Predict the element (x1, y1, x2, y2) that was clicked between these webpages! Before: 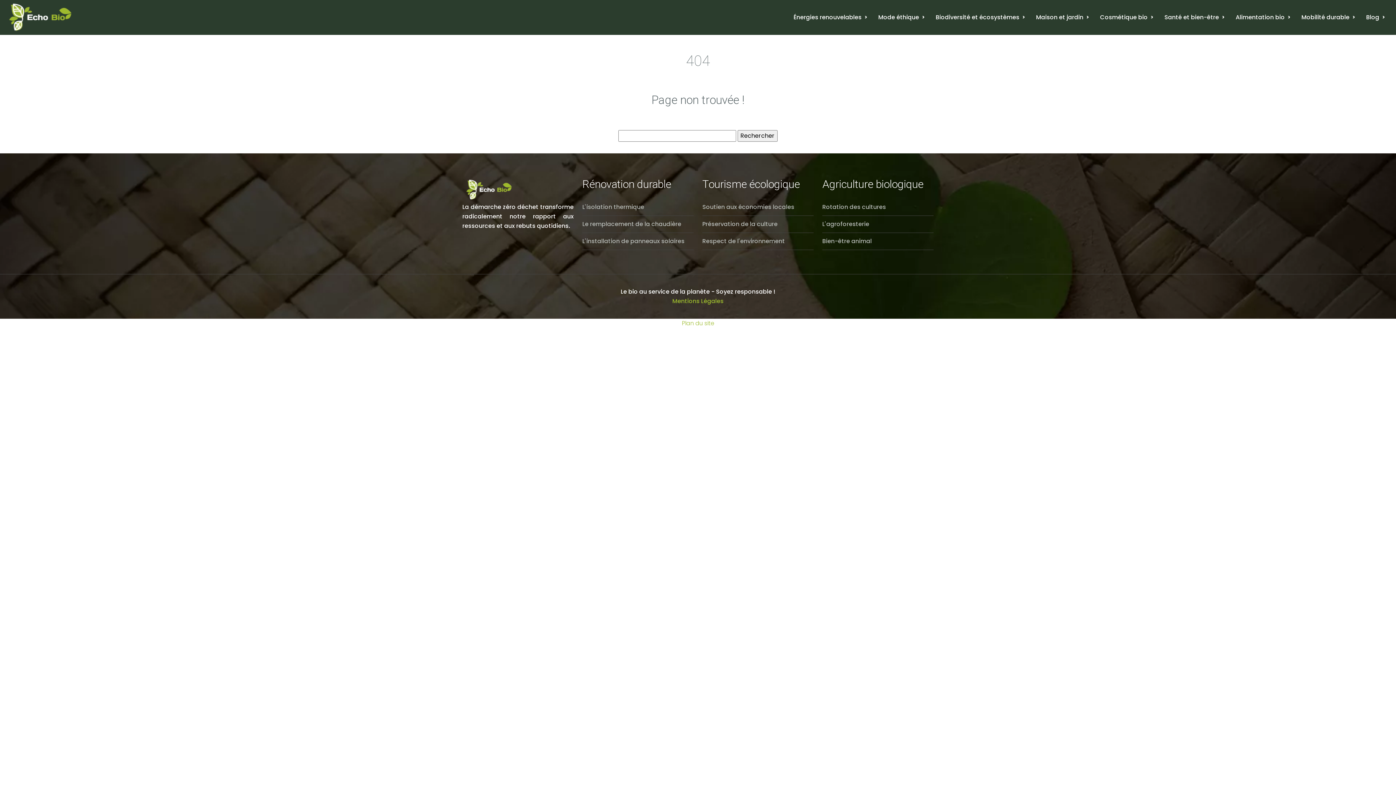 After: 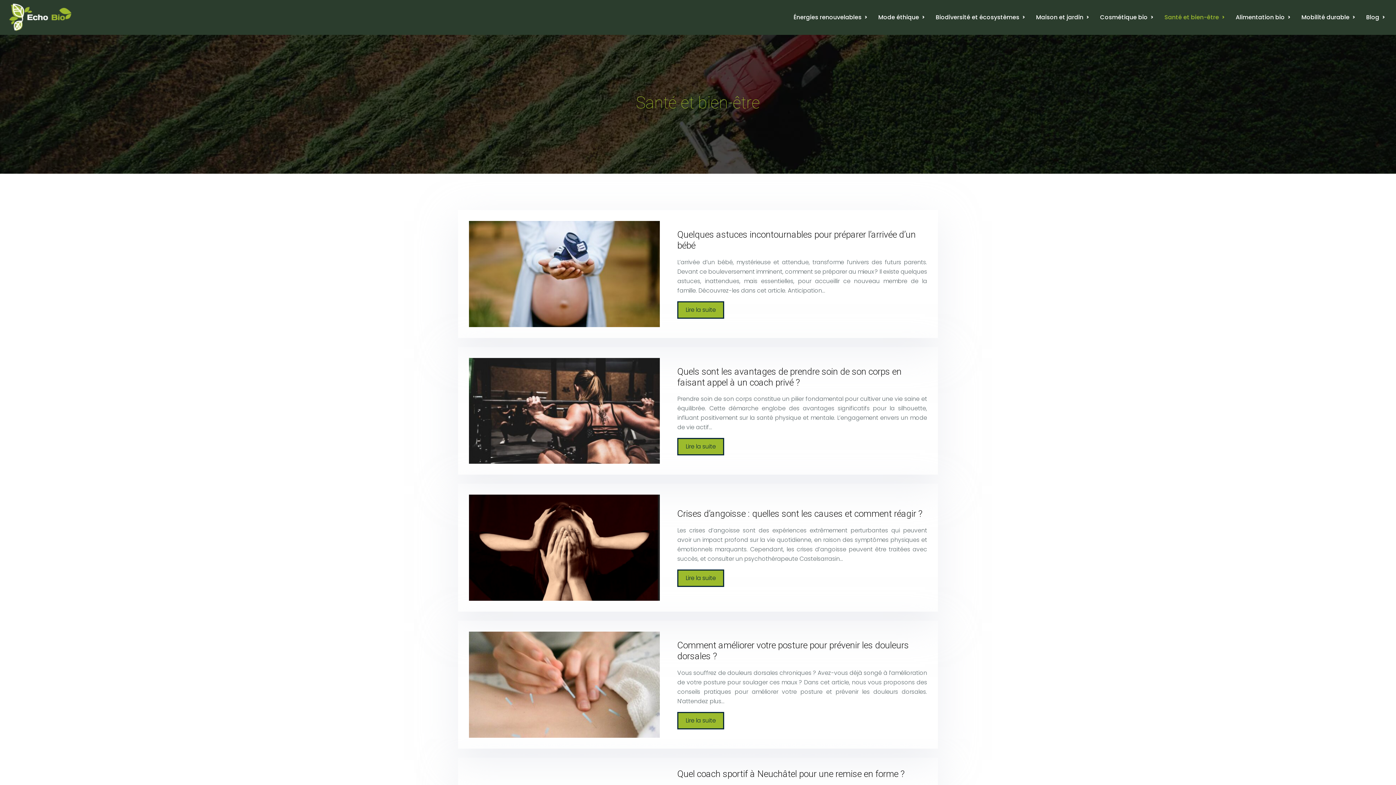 Action: label: Santé et bien-être bbox: (1164, 11, 1225, 23)